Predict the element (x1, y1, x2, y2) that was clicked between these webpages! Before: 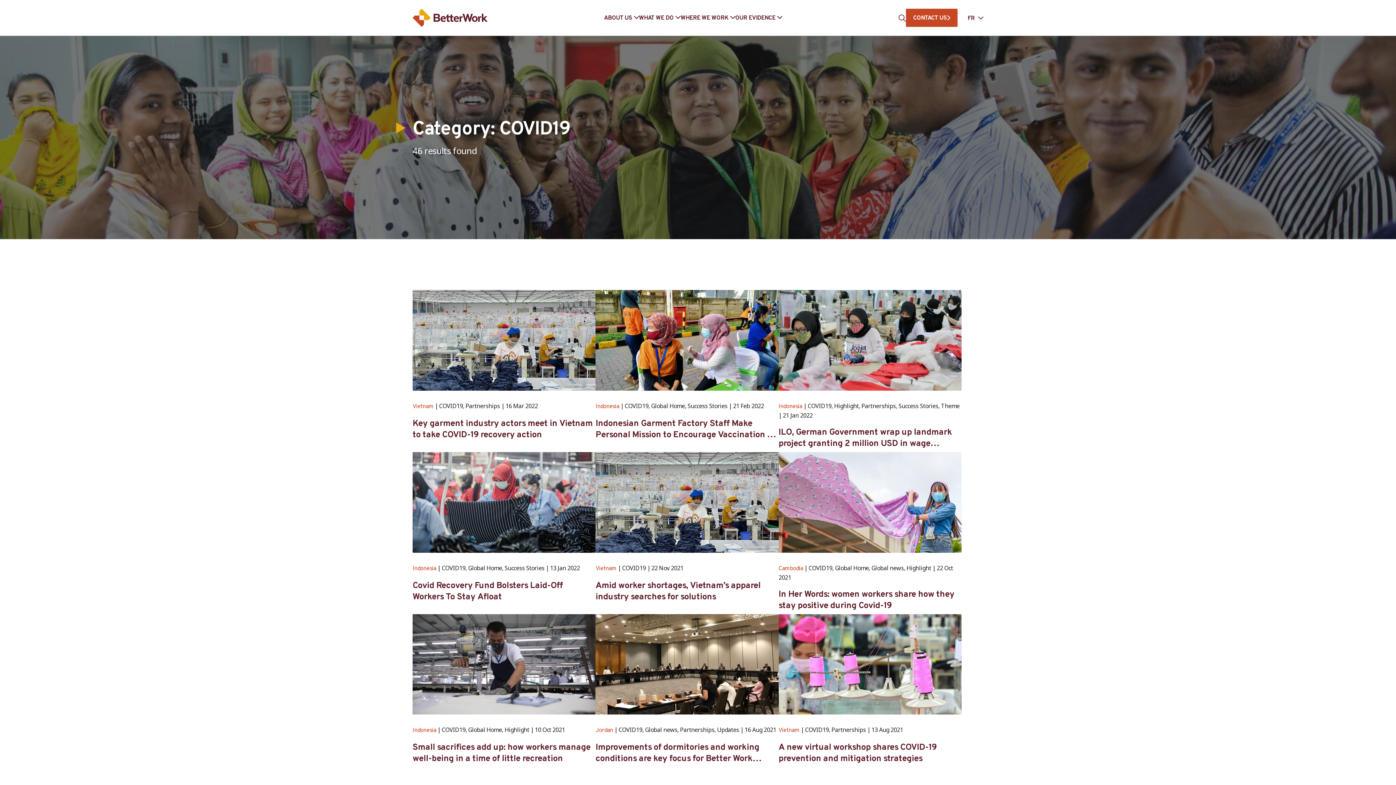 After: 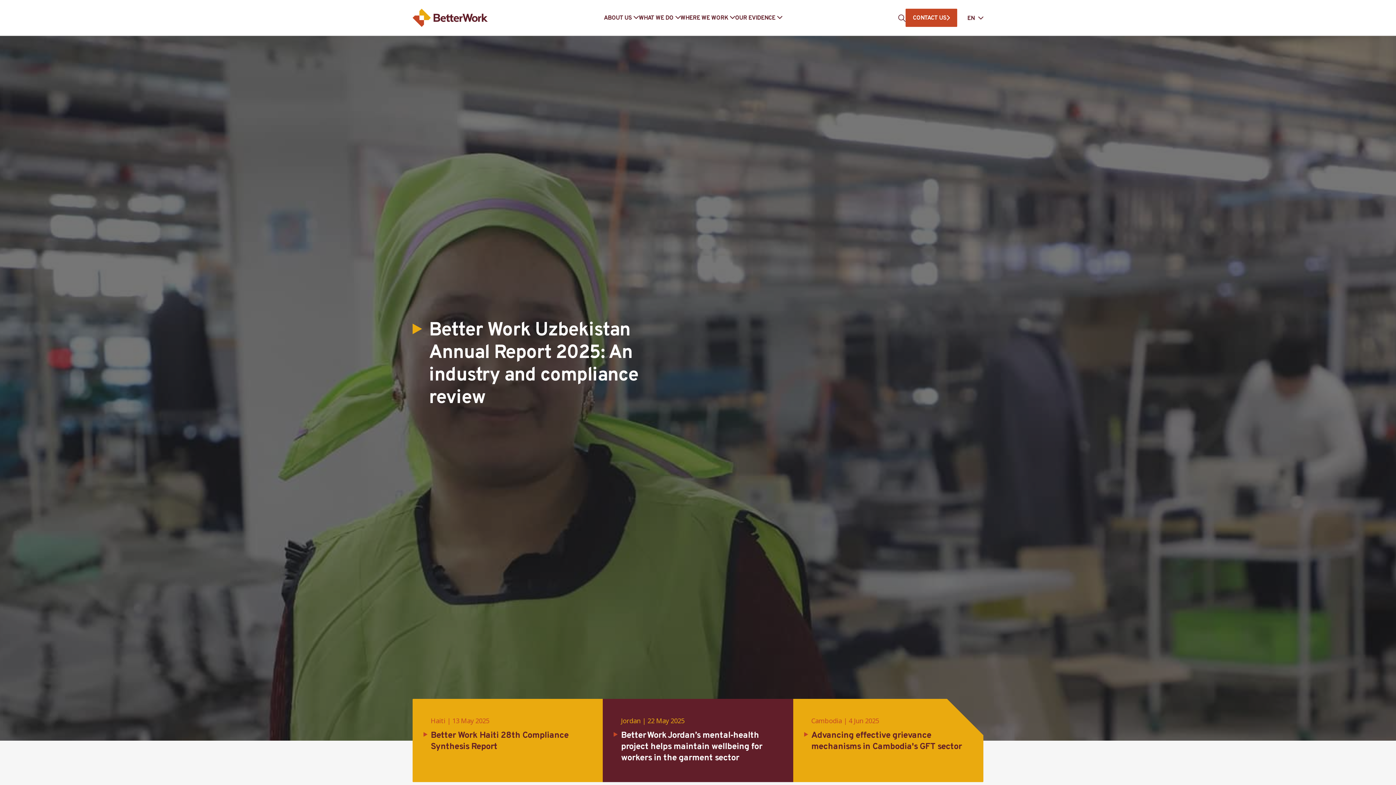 Action: bbox: (595, 403, 619, 410) label: Indonesia